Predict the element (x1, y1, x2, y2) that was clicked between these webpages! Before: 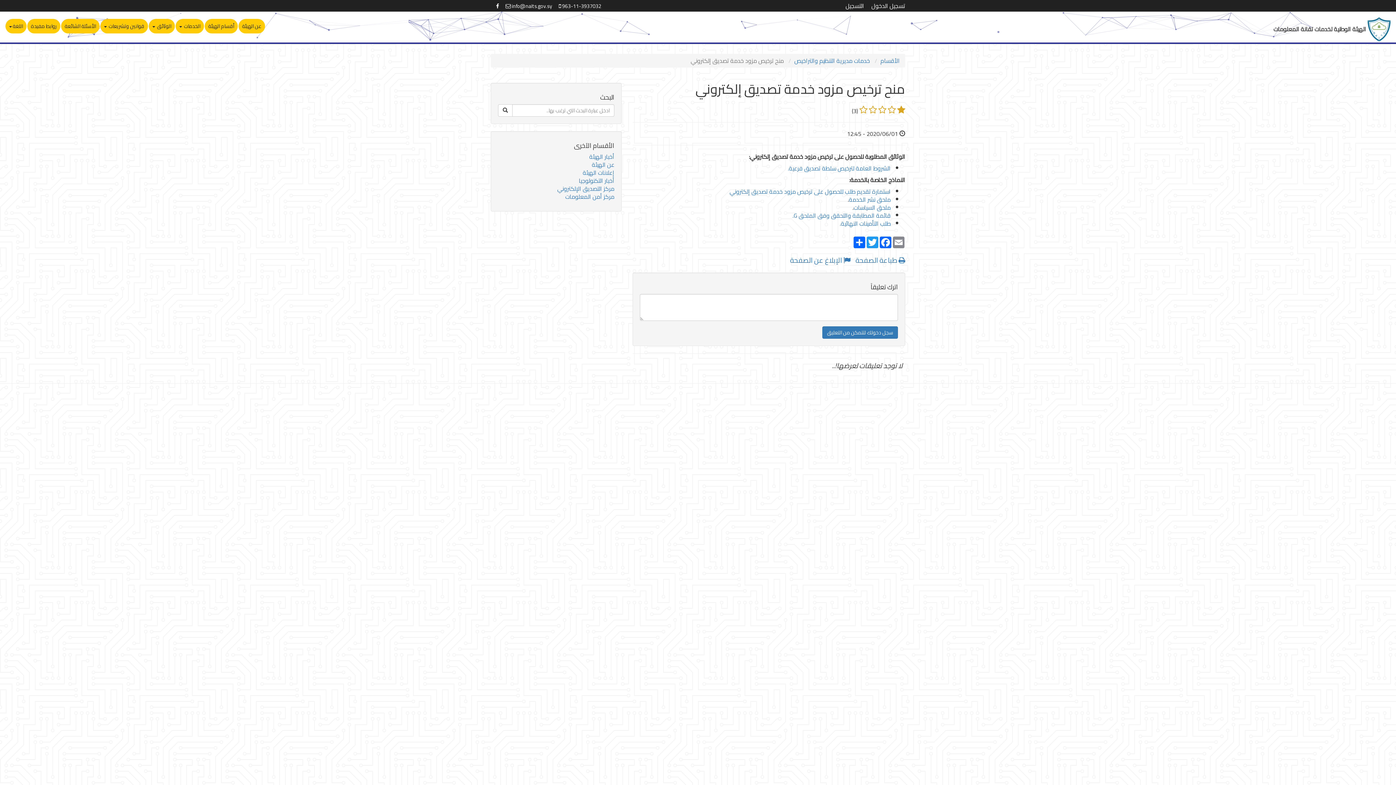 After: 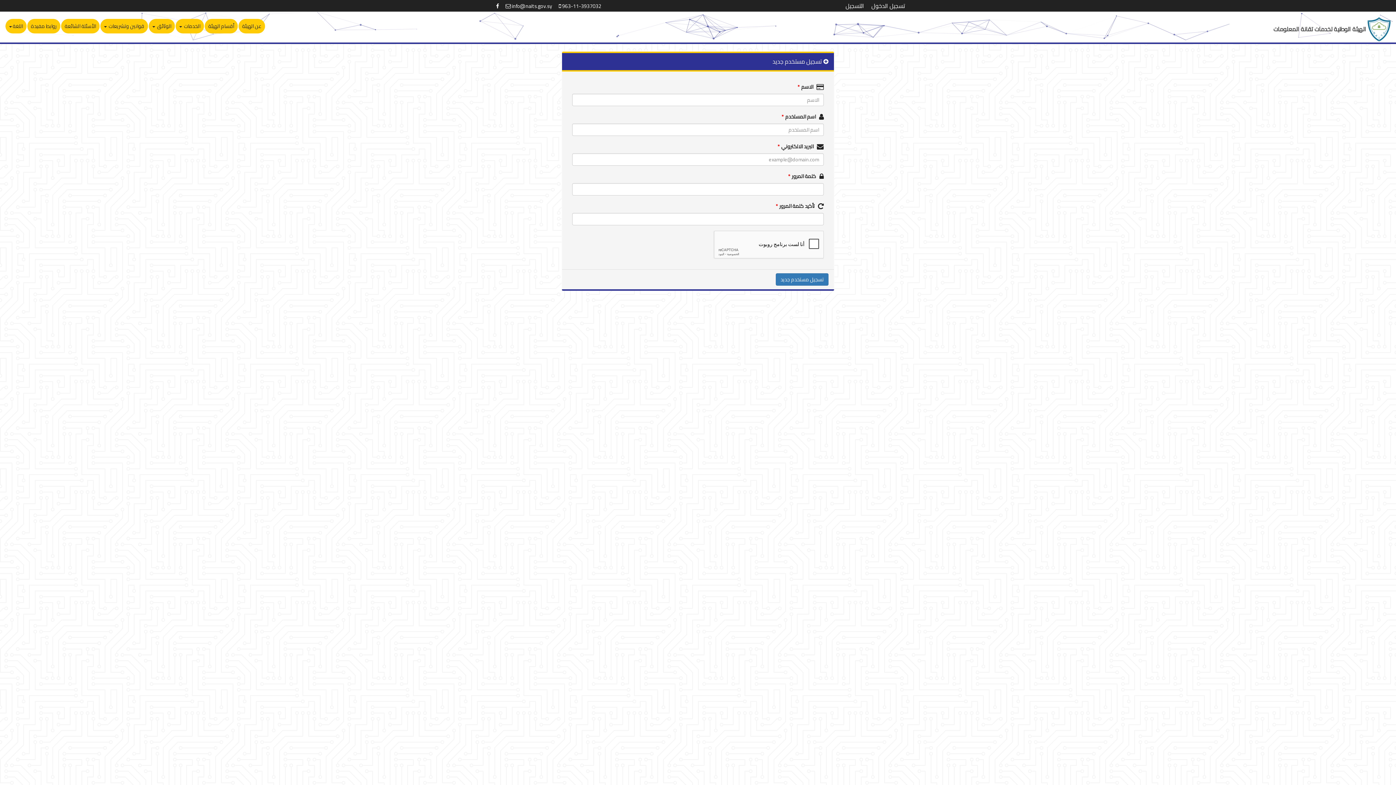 Action: bbox: (845, 0, 864, 11) label: التسجيل